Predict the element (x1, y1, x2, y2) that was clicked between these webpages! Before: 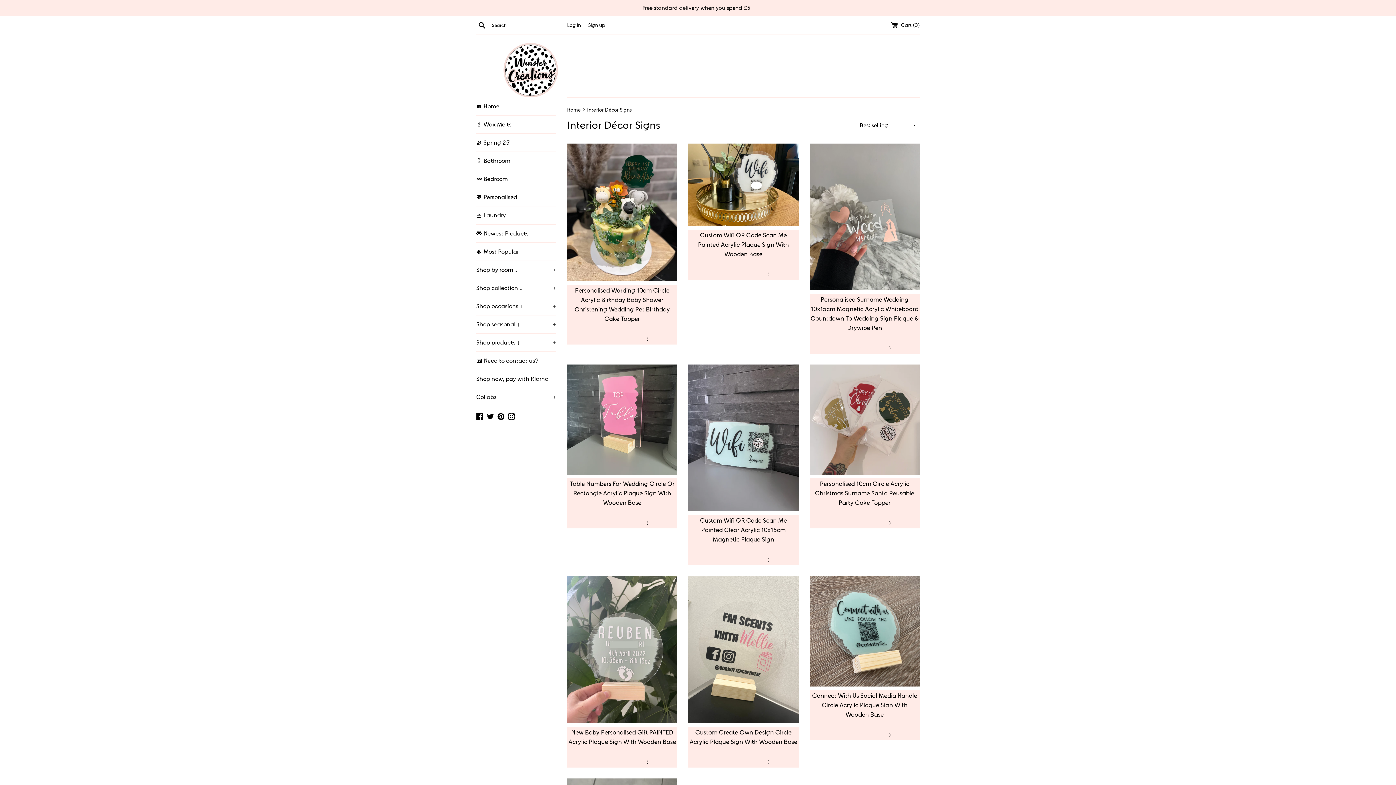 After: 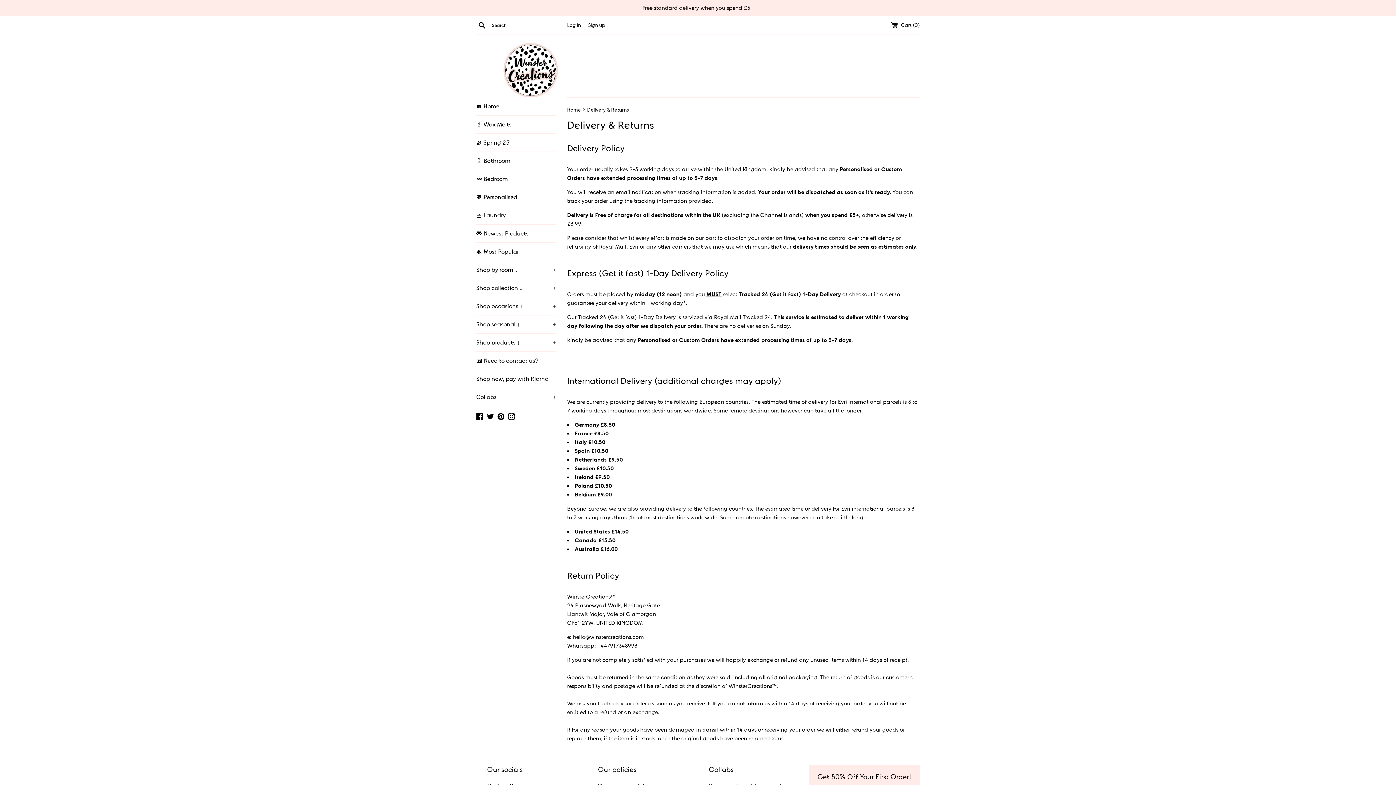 Action: bbox: (624, 336, 646, 341) label: SEE RATES